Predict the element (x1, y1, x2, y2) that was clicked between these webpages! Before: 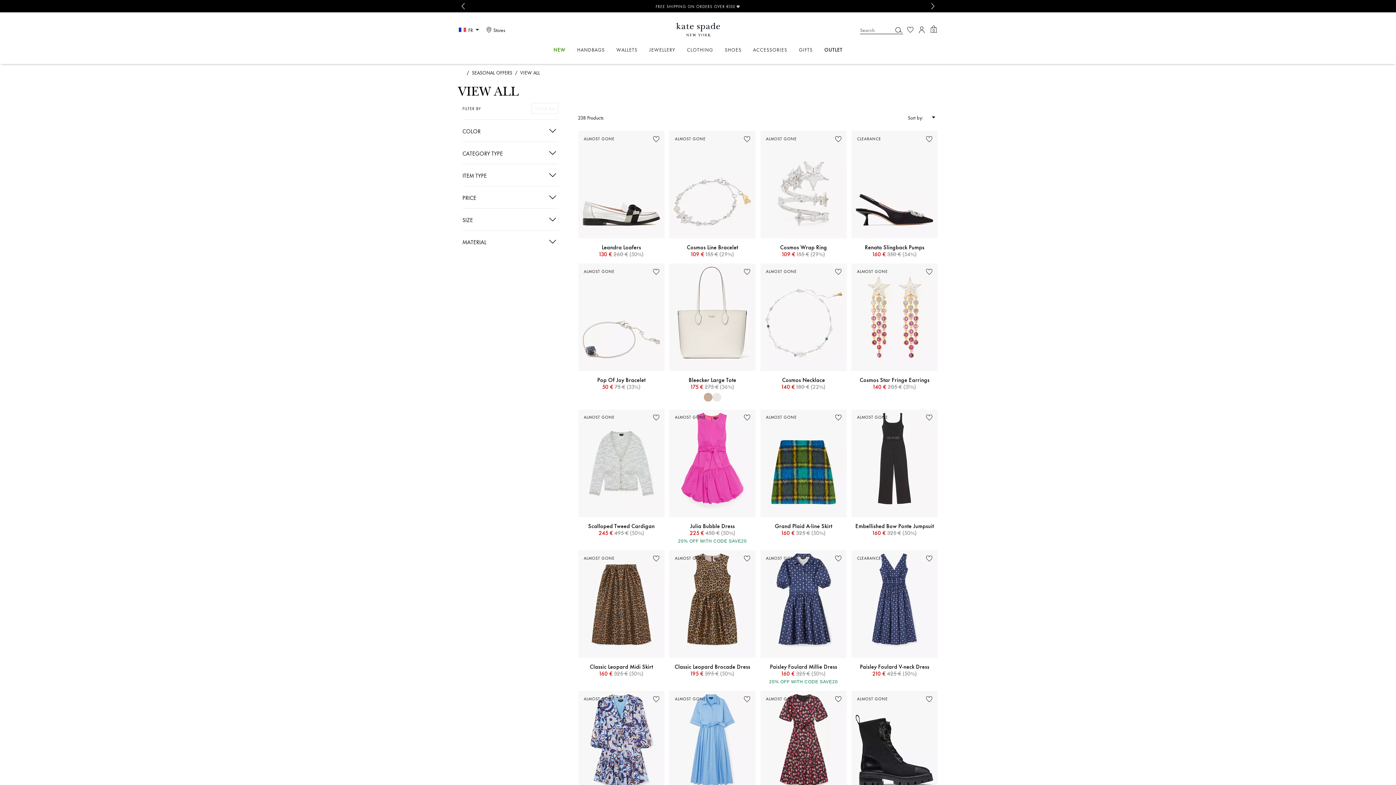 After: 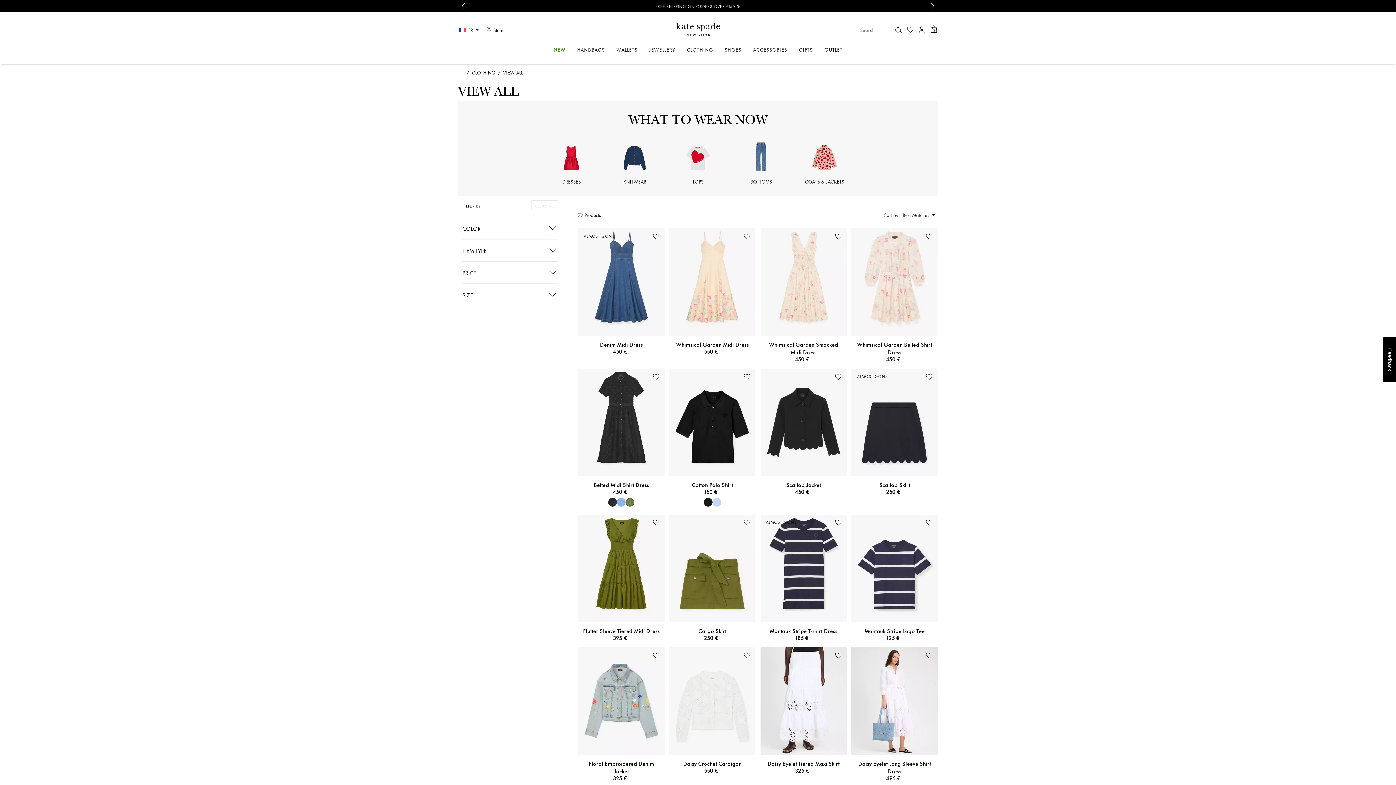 Action: label: CLOTHING bbox: (687, 47, 713, 52)